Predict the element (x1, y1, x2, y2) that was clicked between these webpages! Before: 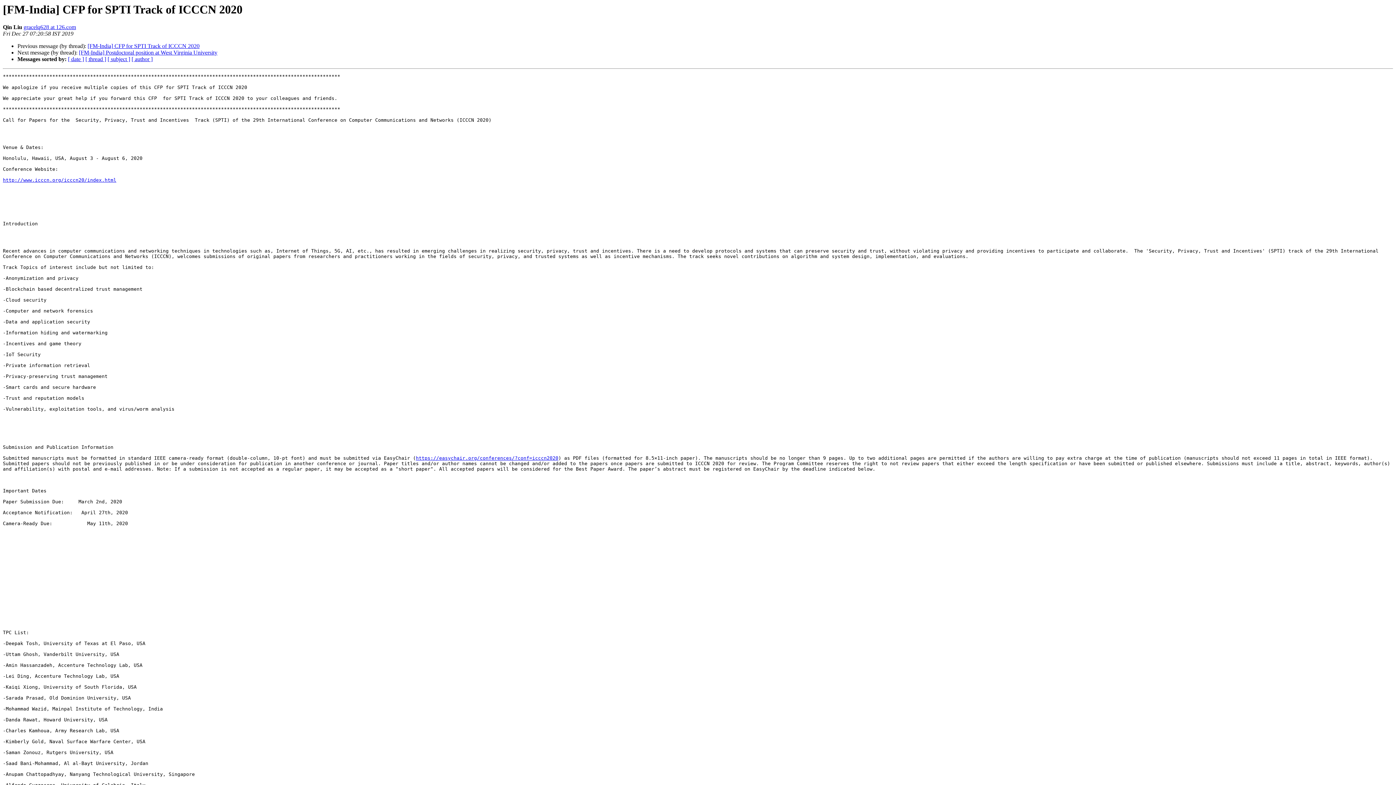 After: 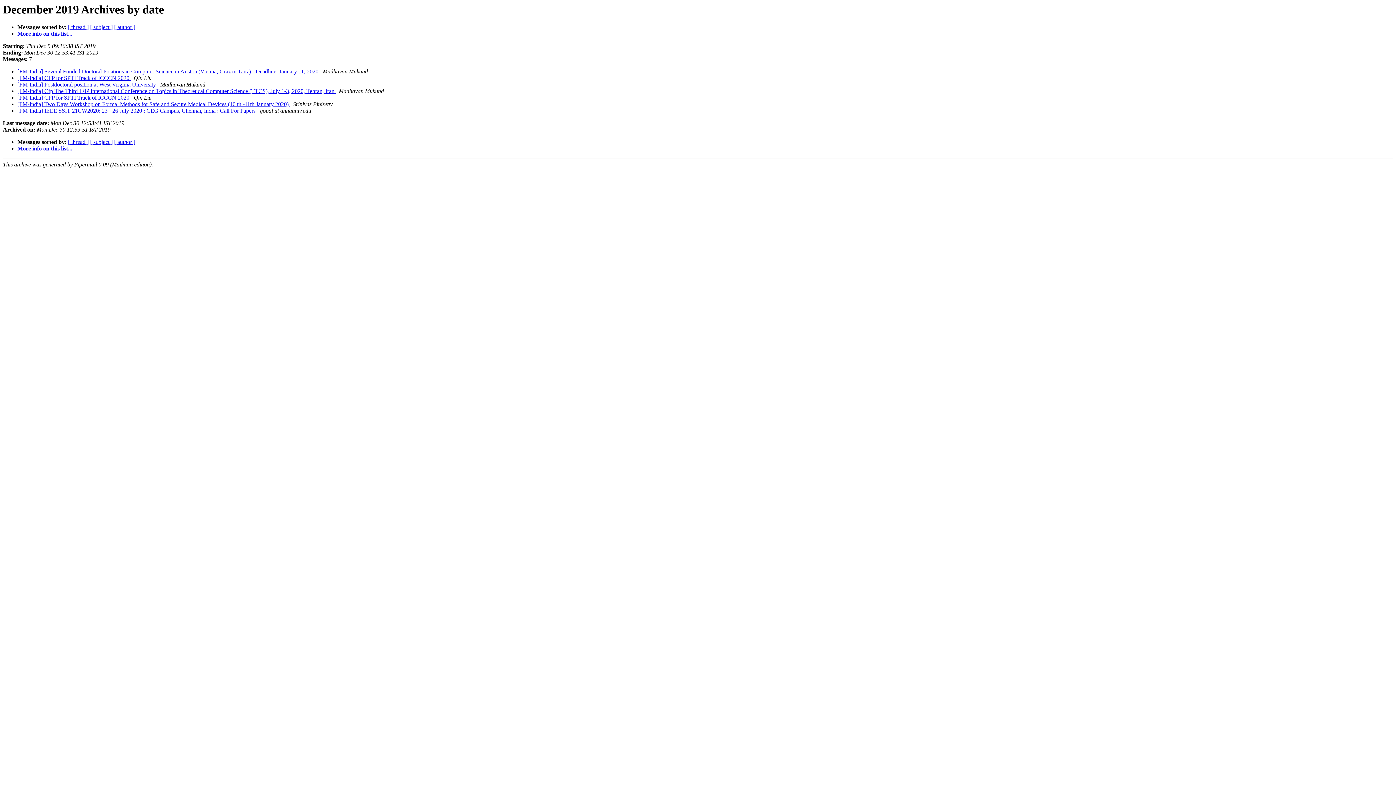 Action: label: [ date ] bbox: (68, 56, 84, 62)